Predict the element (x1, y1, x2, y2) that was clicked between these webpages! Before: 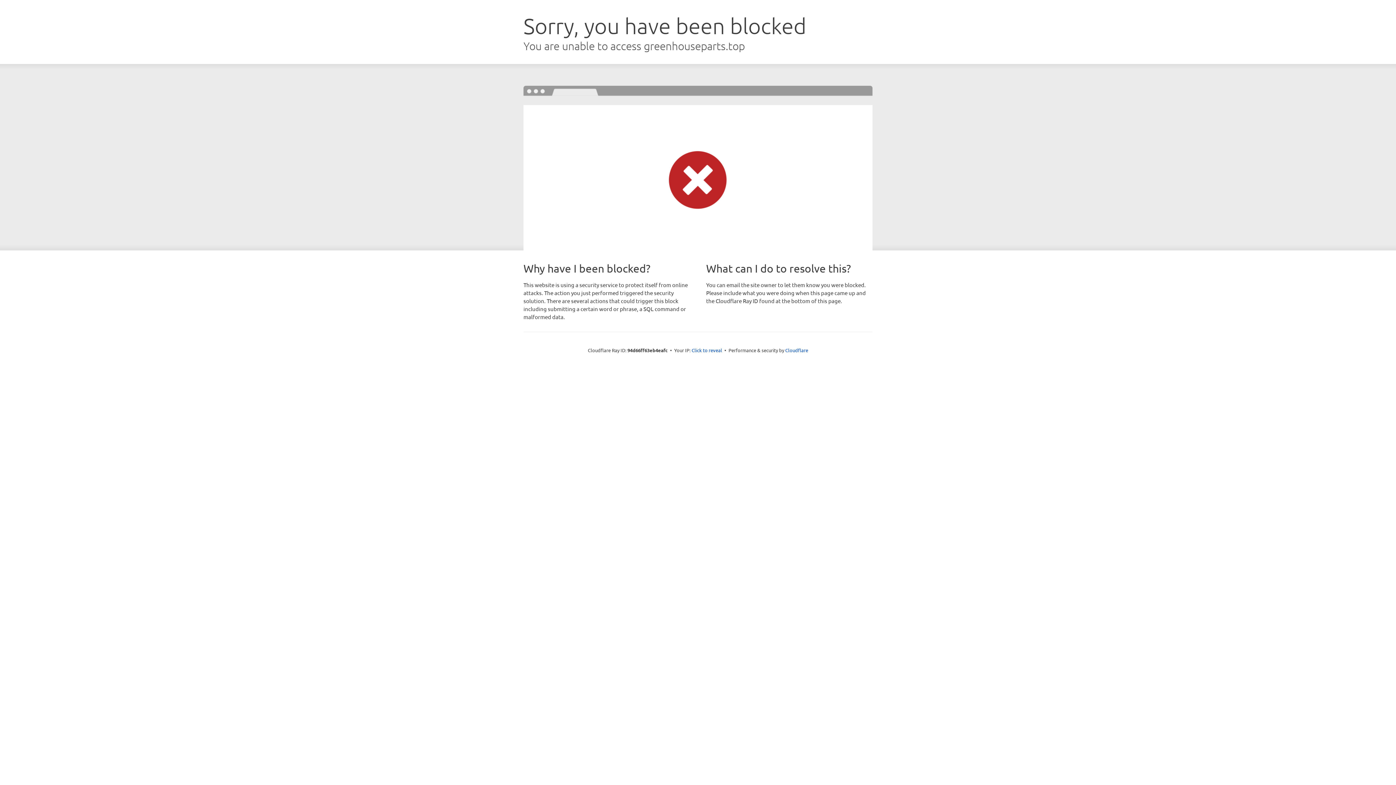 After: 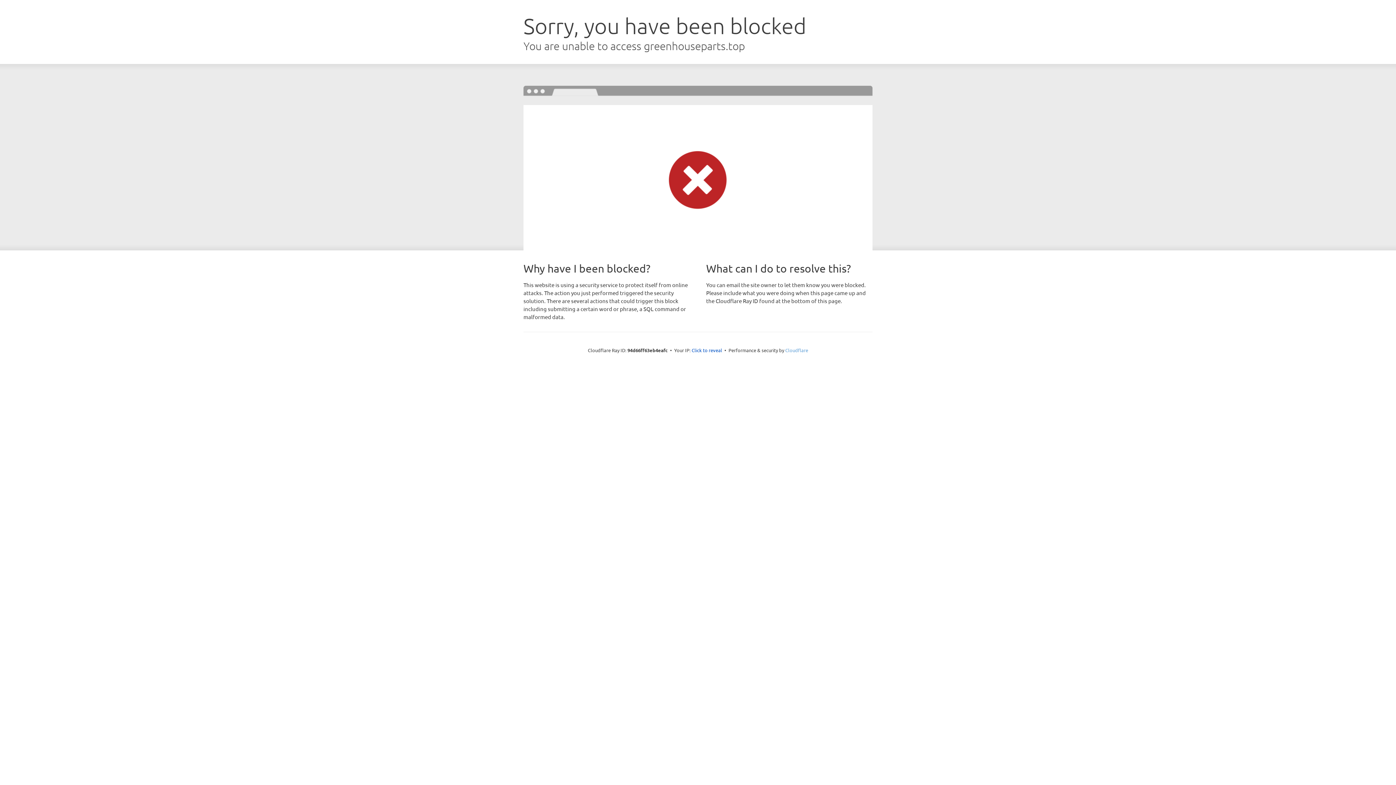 Action: label: Cloudflare bbox: (785, 347, 808, 353)